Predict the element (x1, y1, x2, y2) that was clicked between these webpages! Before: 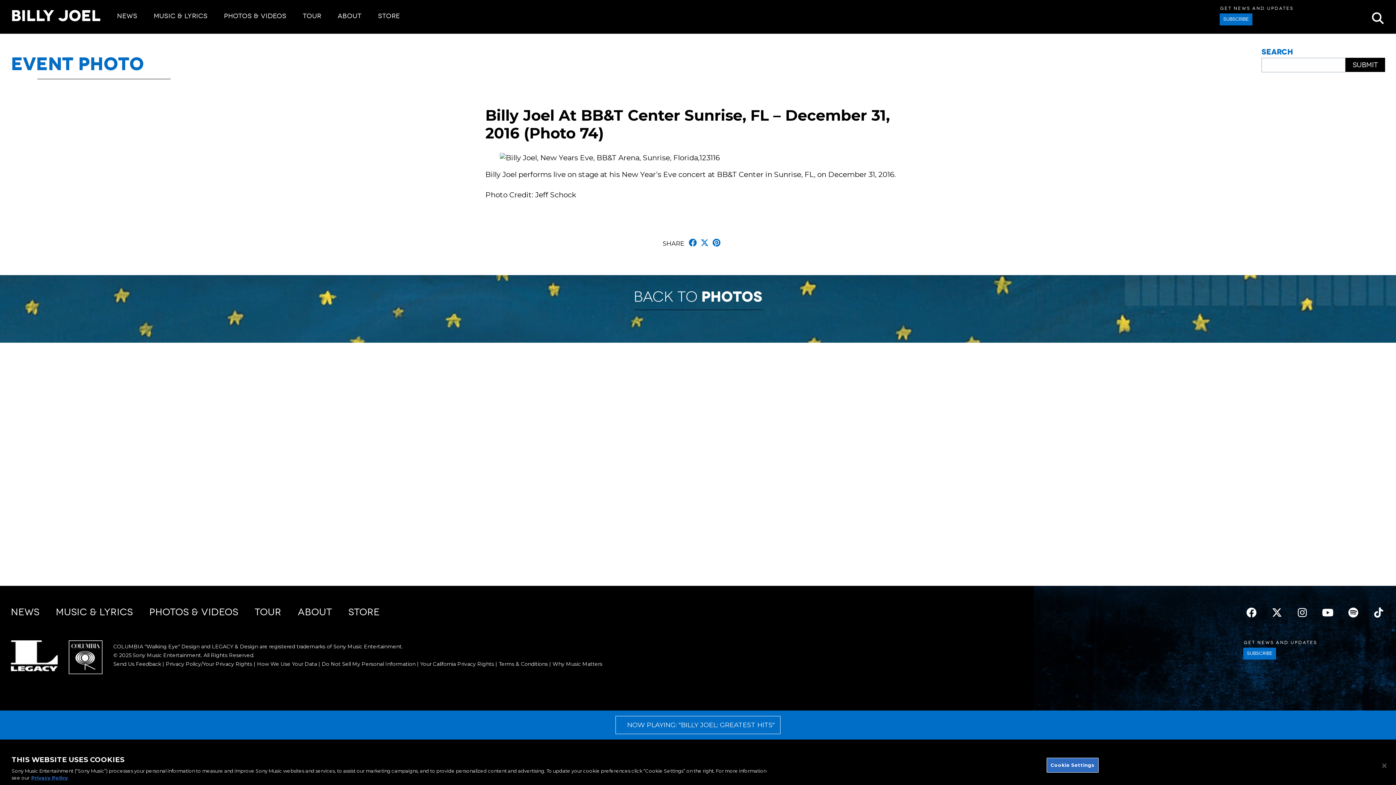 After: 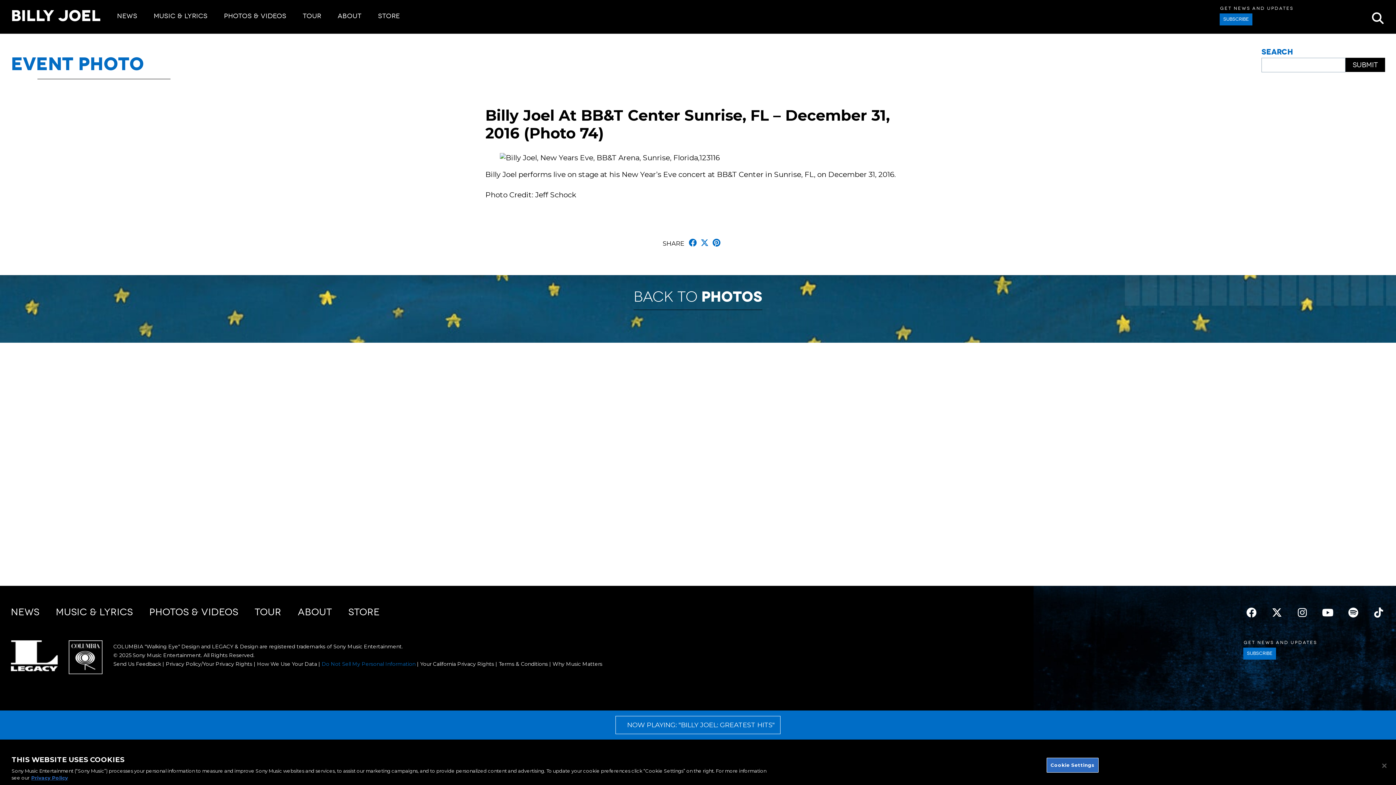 Action: bbox: (321, 660, 415, 667) label: Do Not Sell My Personal Information